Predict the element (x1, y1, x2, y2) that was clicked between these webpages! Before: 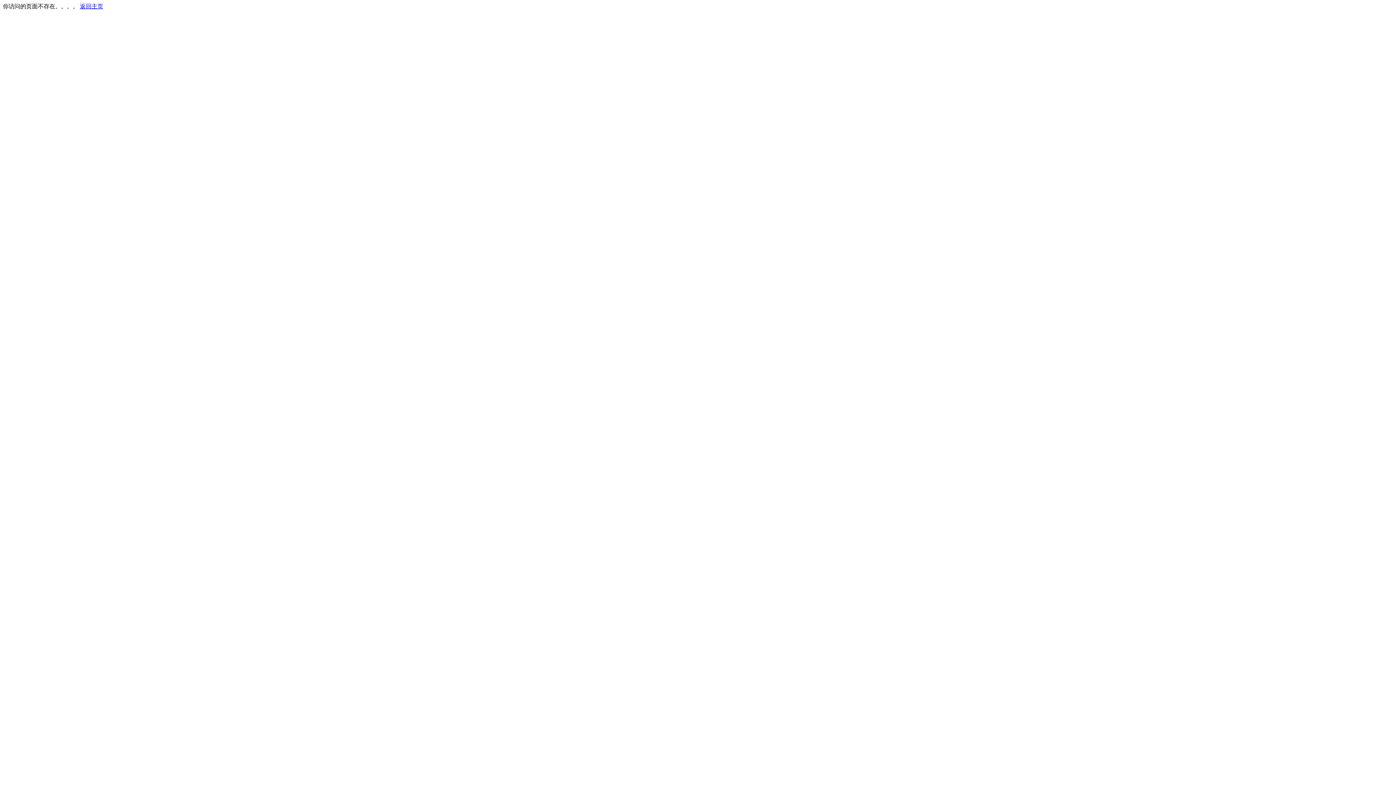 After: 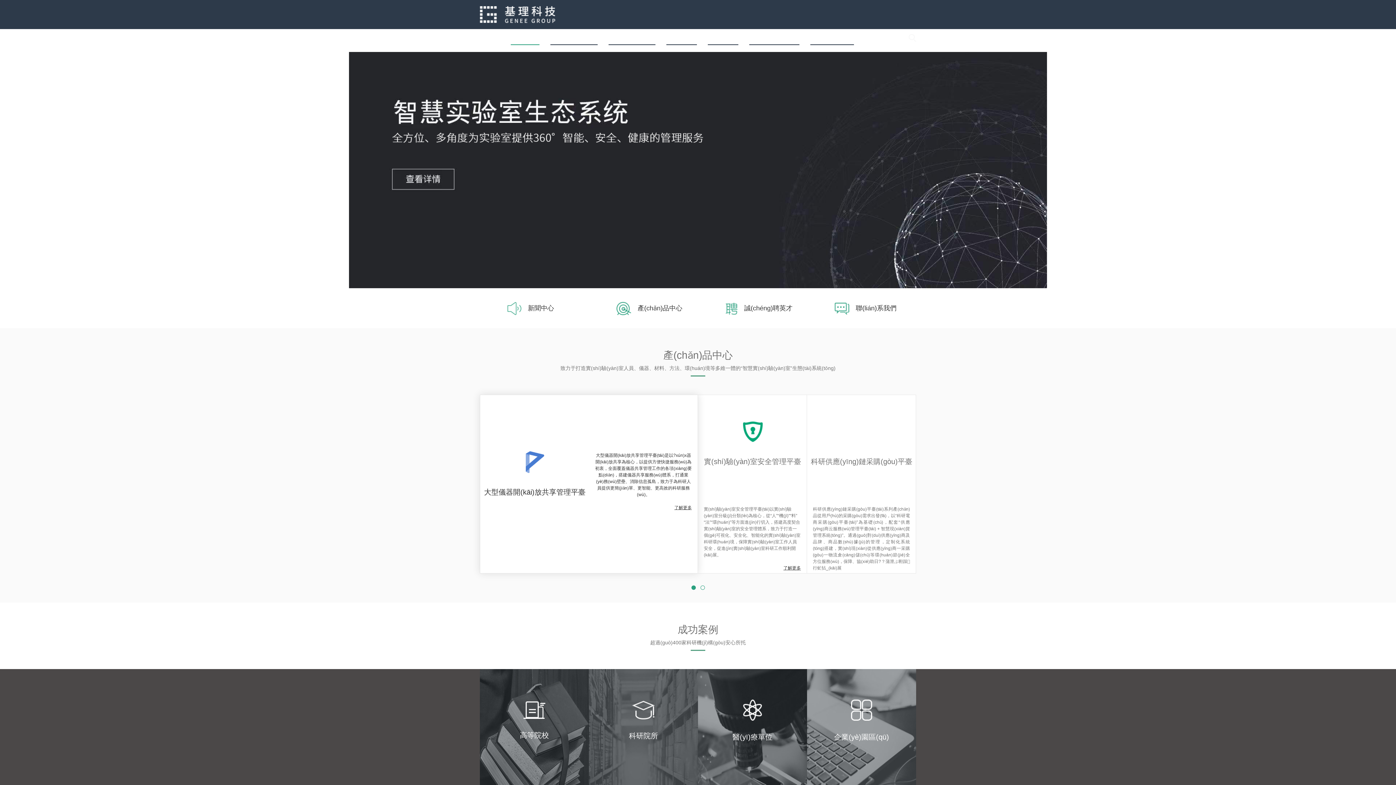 Action: bbox: (80, 3, 103, 9) label: 返回主页